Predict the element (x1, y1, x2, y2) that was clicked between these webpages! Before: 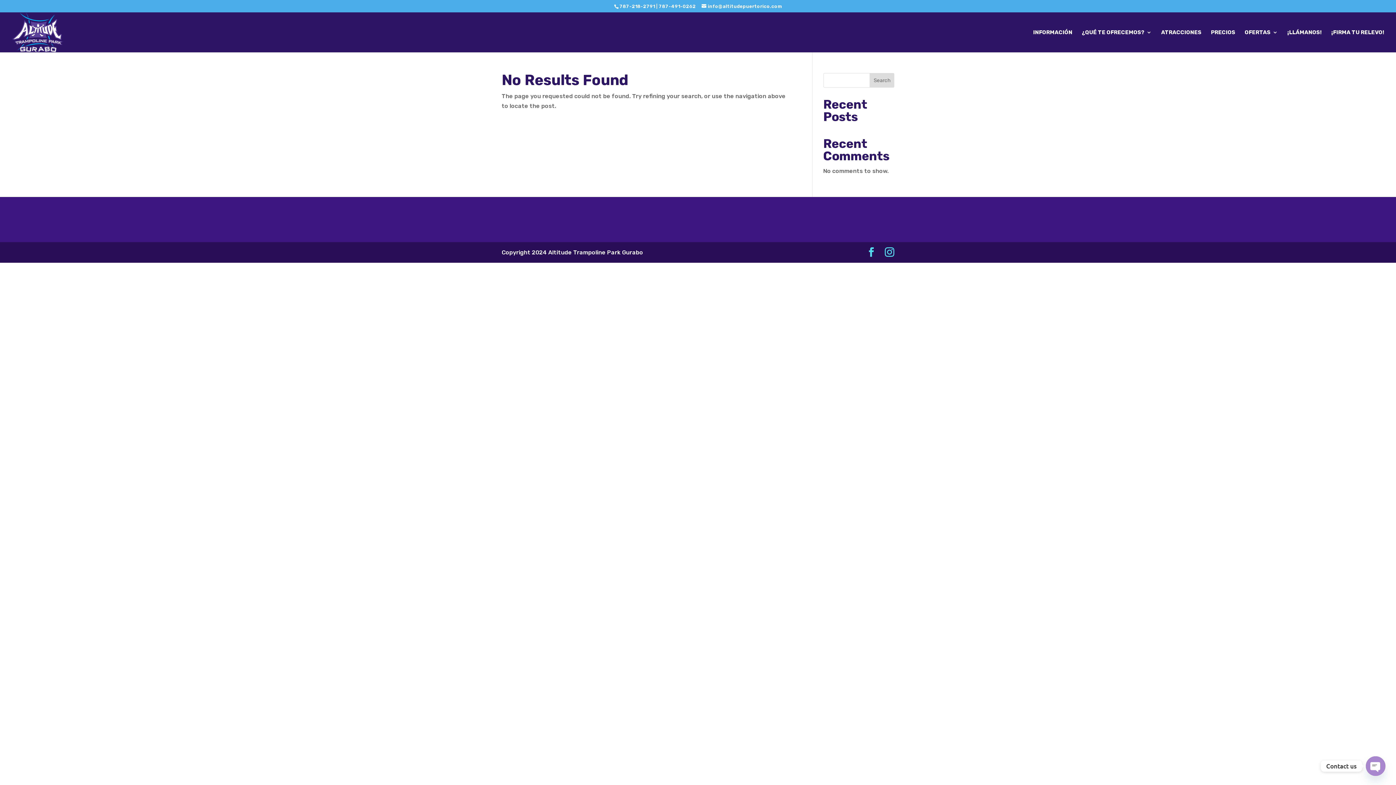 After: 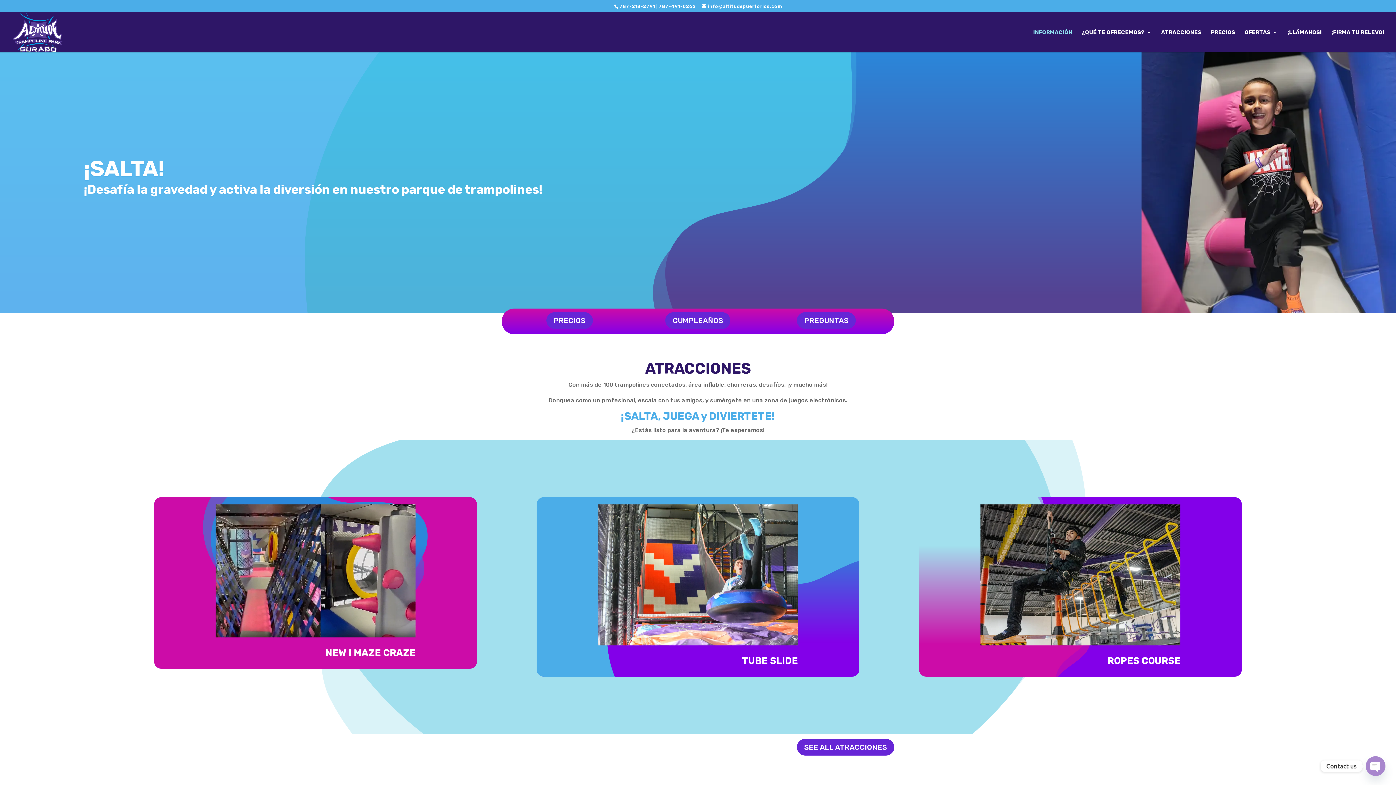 Action: bbox: (12, 28, 62, 35)